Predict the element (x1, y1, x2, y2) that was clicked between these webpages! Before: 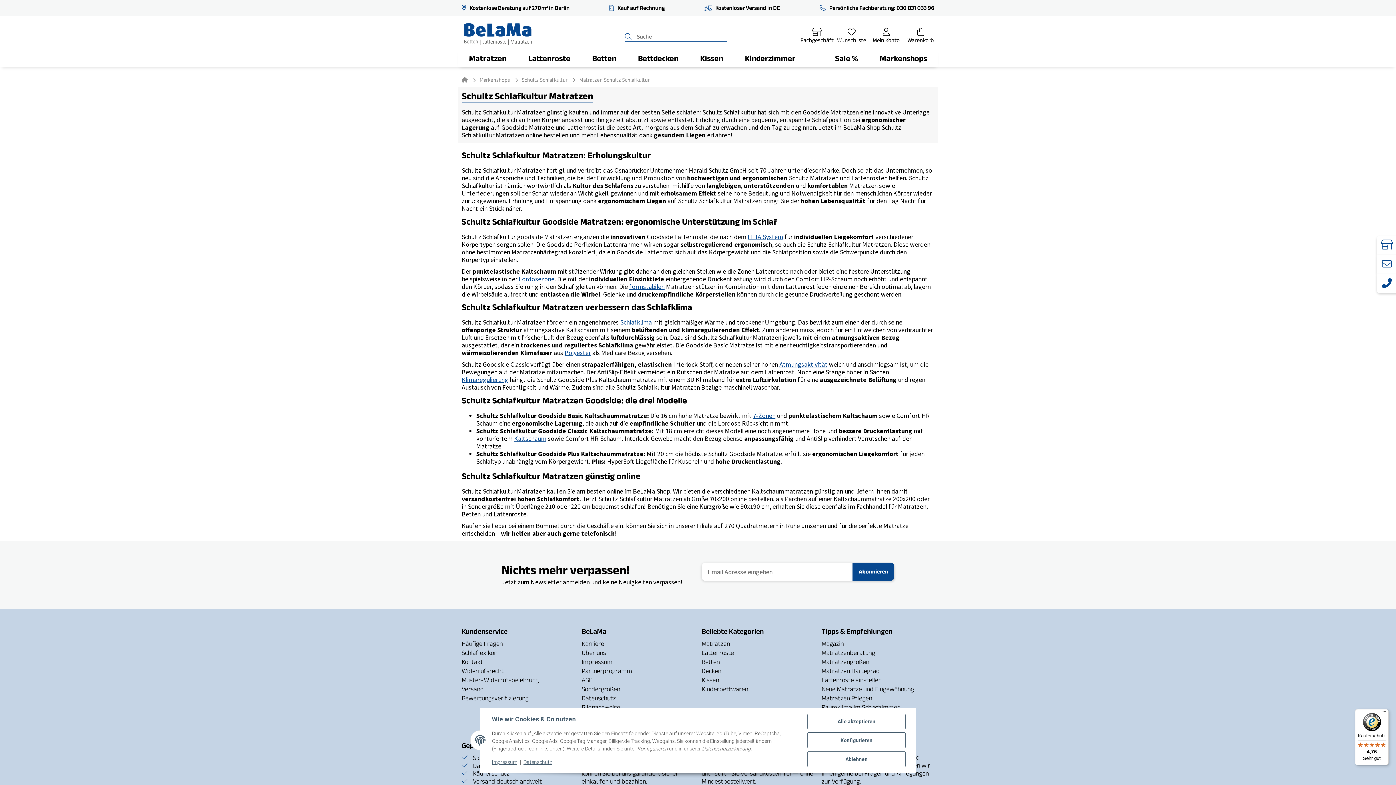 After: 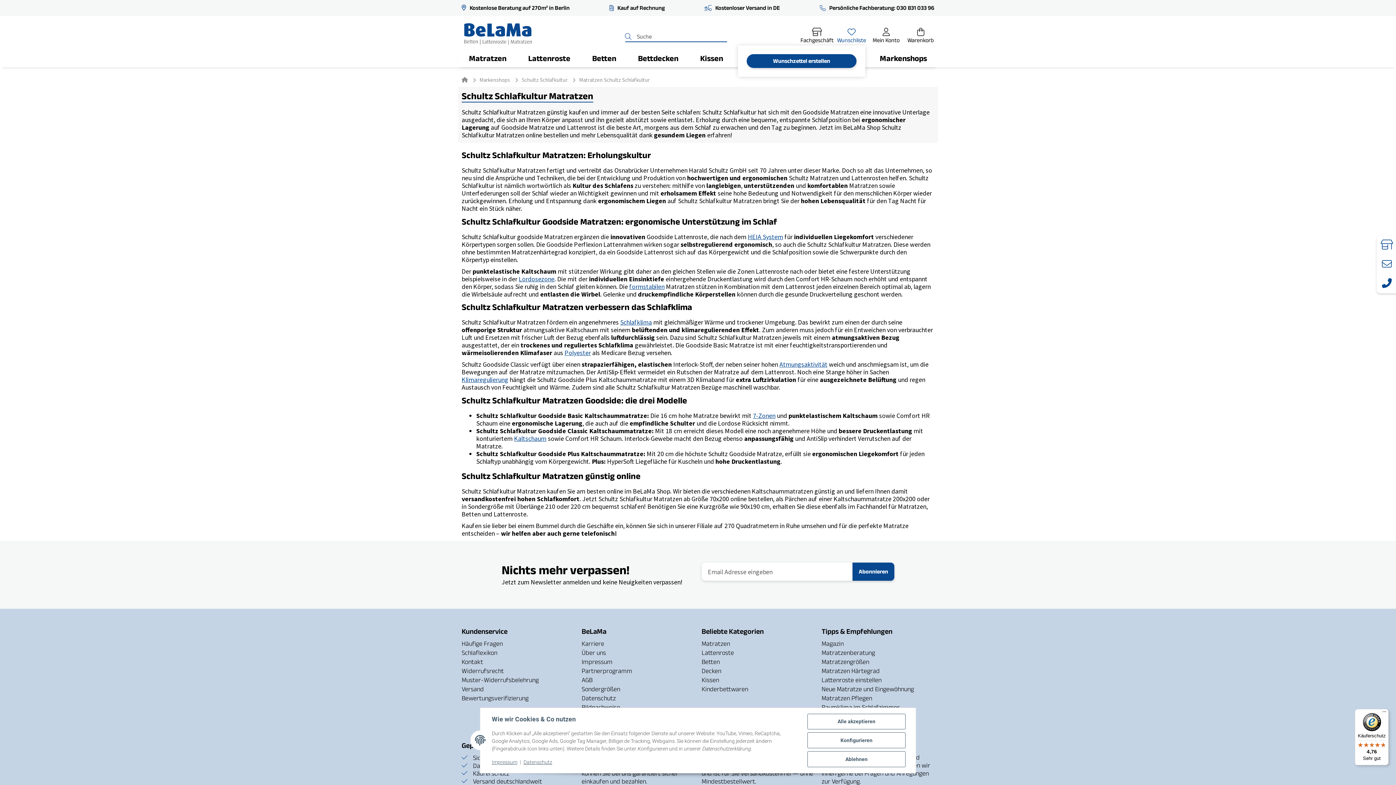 Action: bbox: (838, 28, 865, 44) label: Wunschzettel